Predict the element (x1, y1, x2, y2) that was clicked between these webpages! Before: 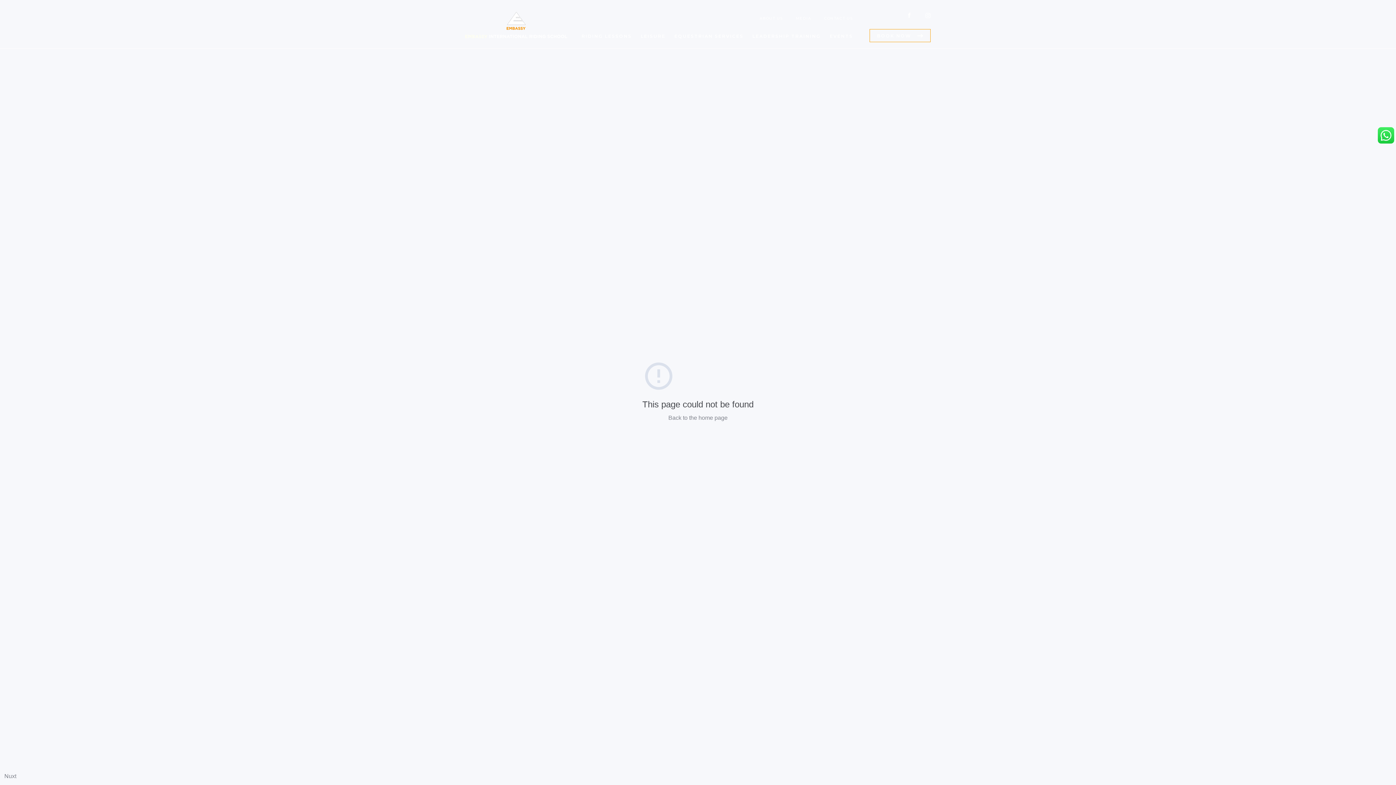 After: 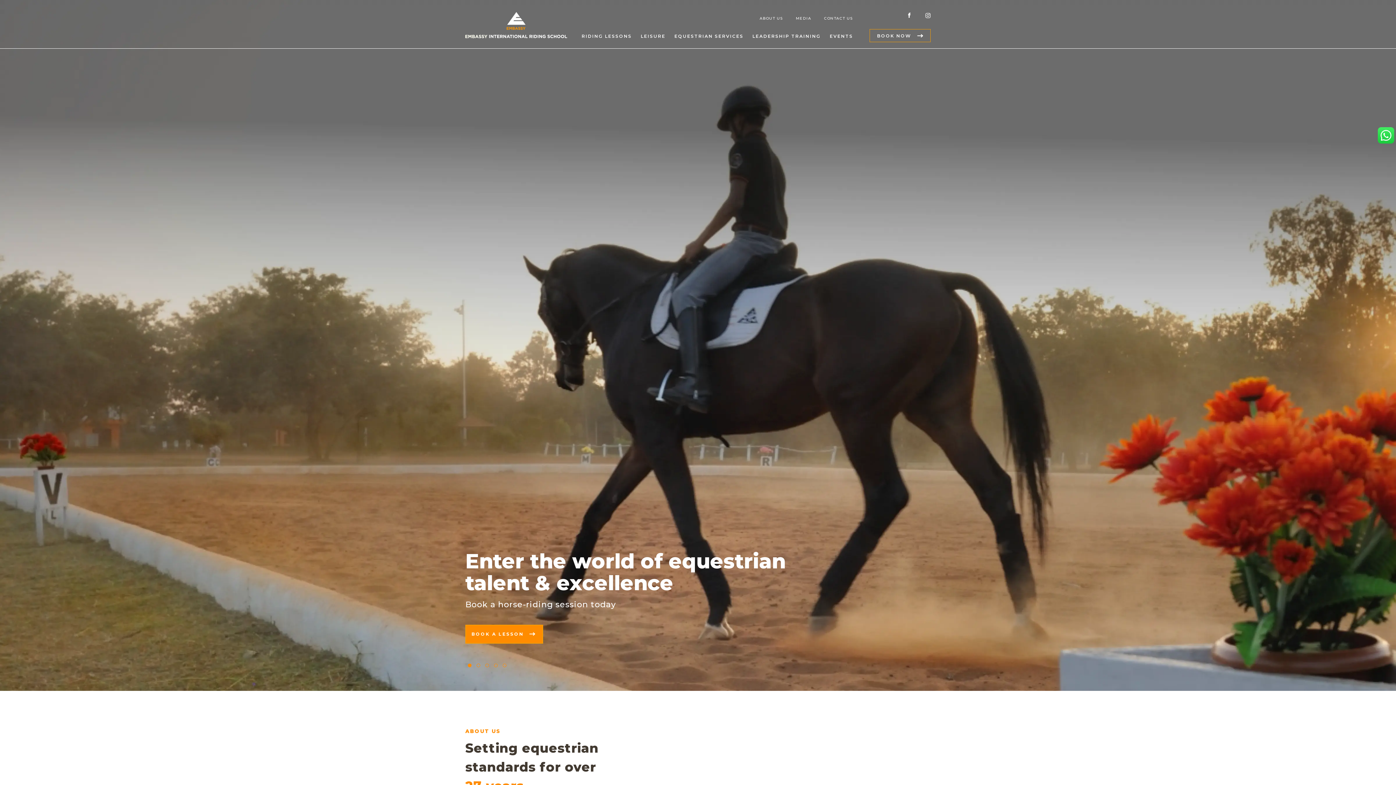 Action: label: Back to the home page bbox: (668, 414, 727, 421)